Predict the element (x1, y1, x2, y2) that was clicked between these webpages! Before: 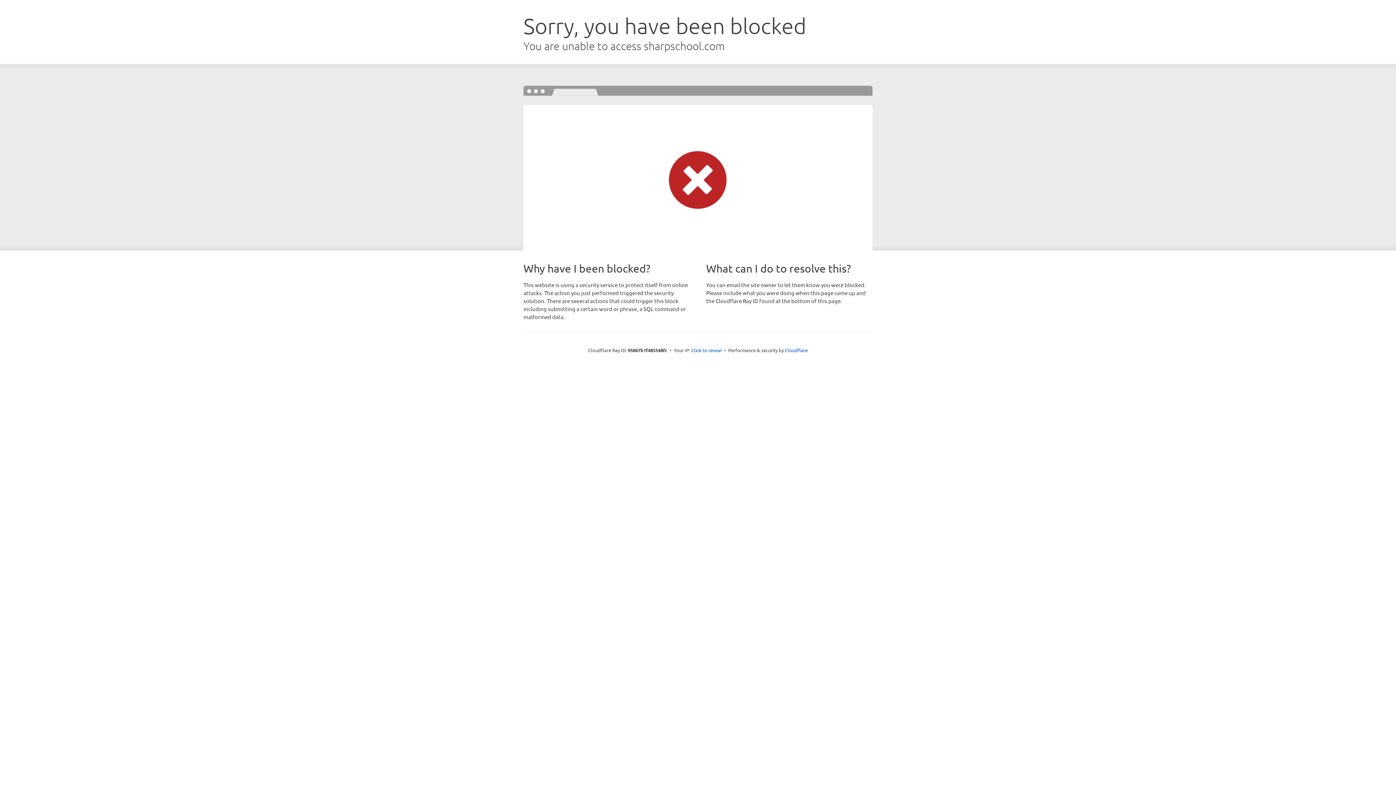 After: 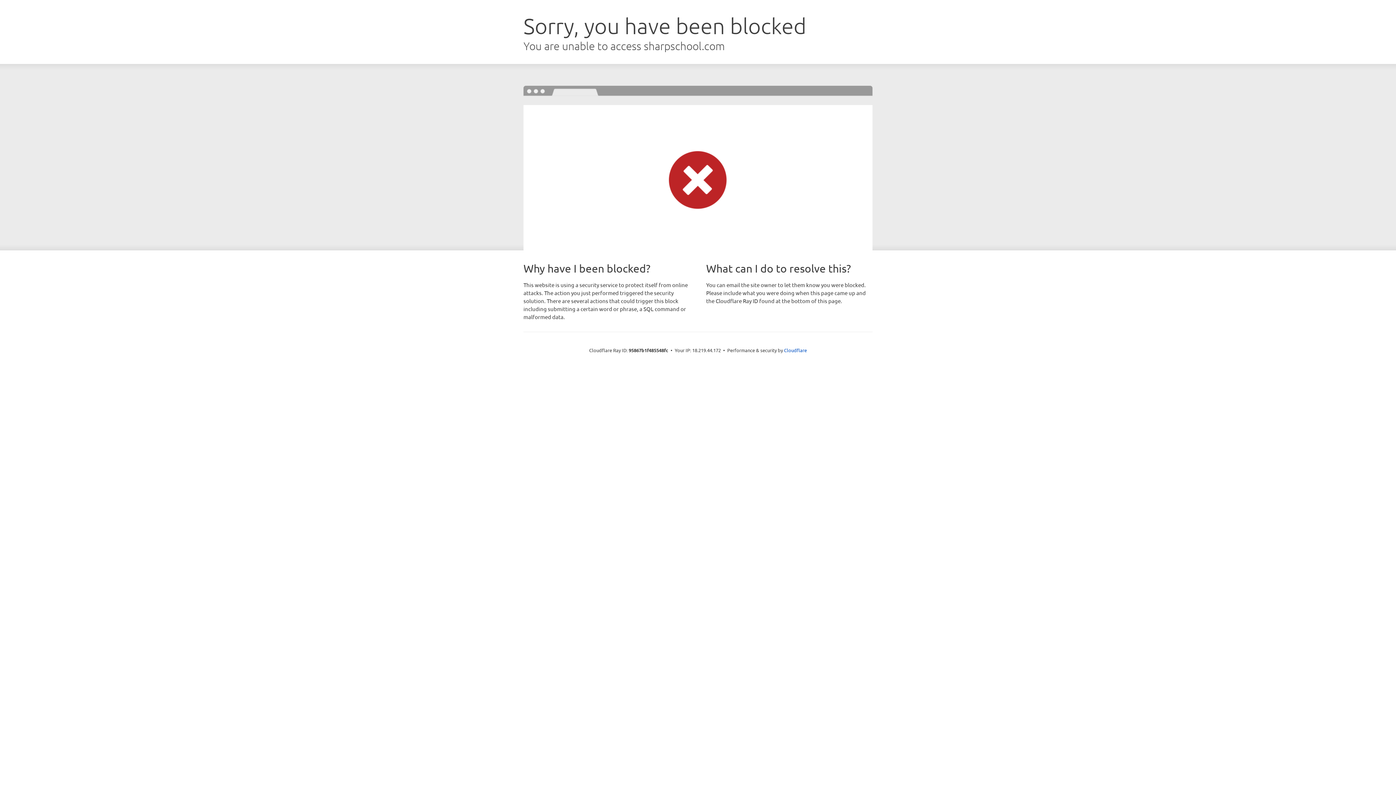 Action: label: Click to reveal bbox: (691, 346, 722, 353)